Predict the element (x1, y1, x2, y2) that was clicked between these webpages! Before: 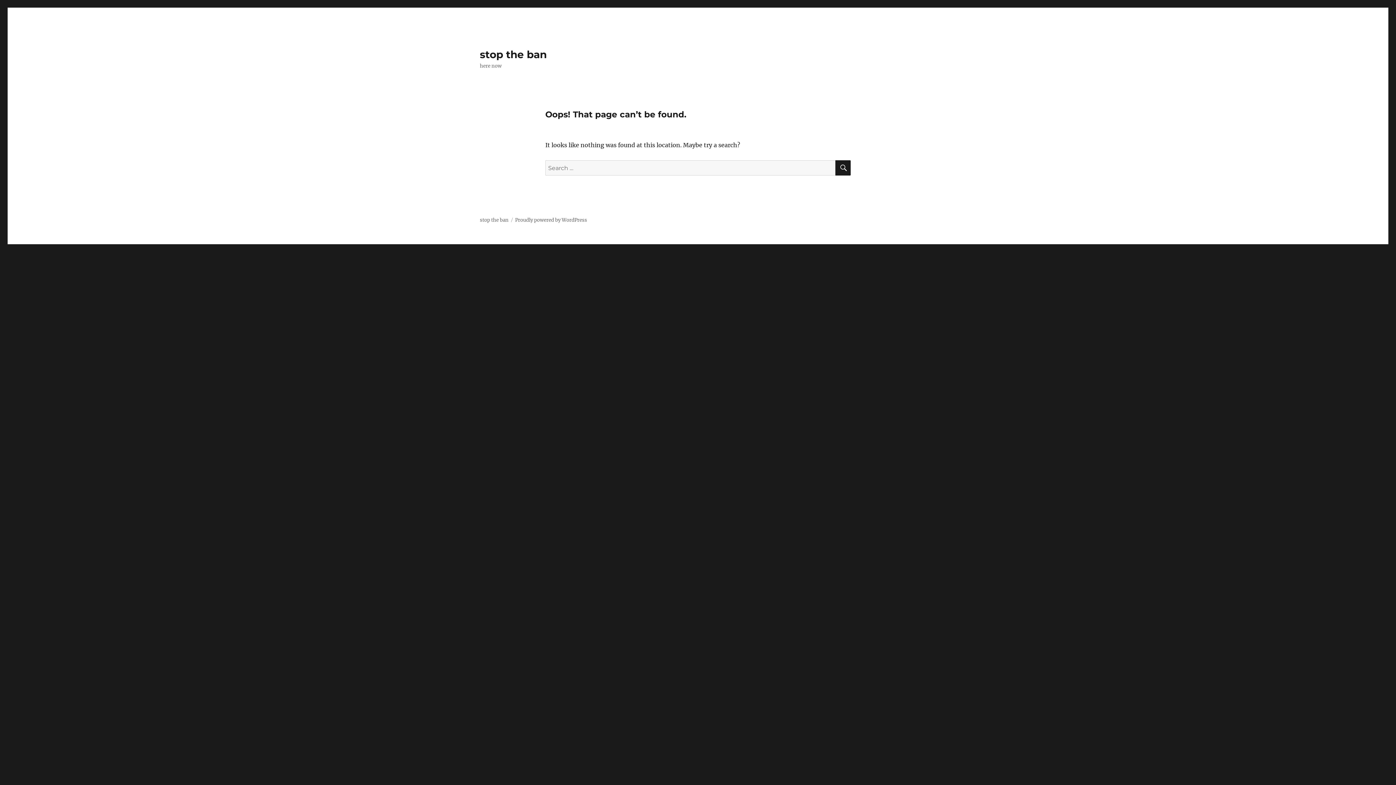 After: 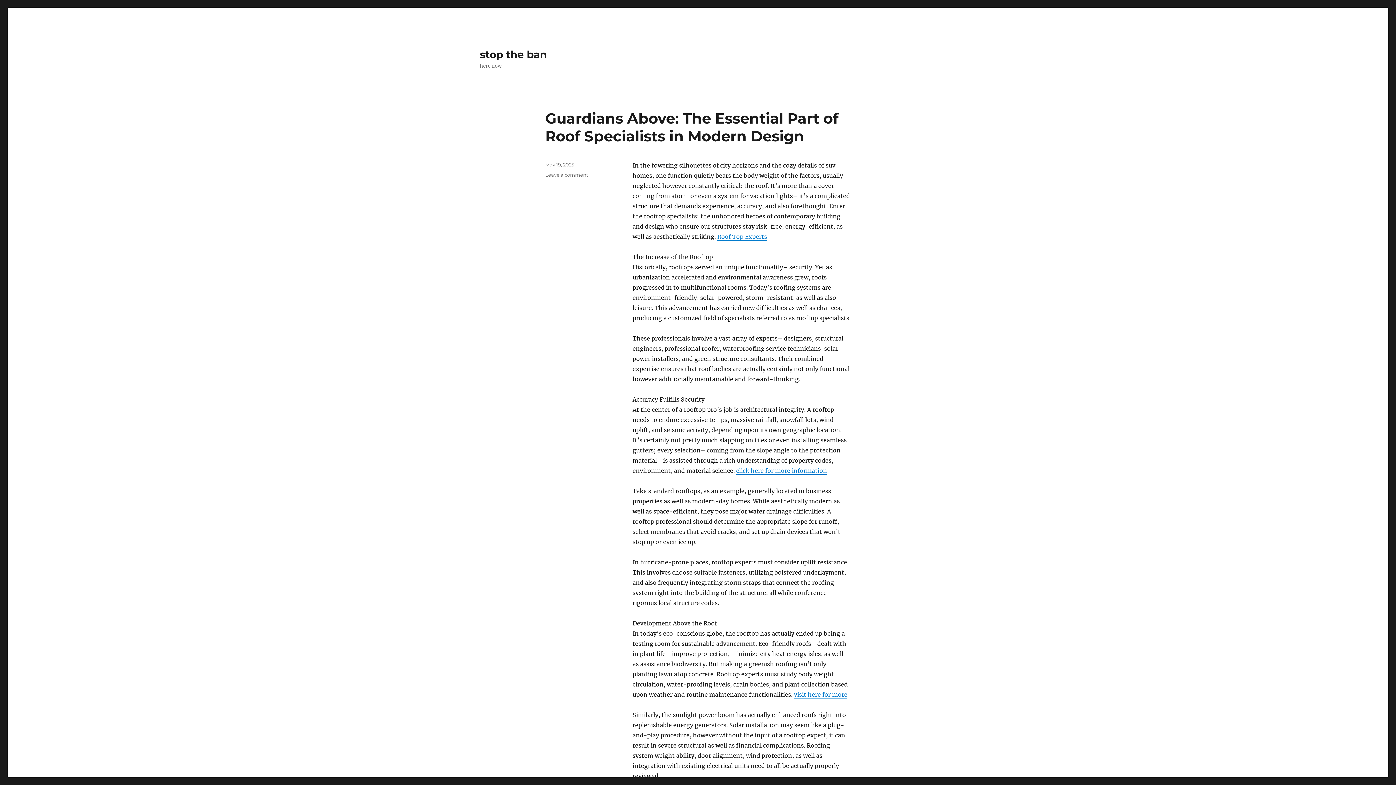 Action: label: stop the ban bbox: (480, 217, 508, 223)